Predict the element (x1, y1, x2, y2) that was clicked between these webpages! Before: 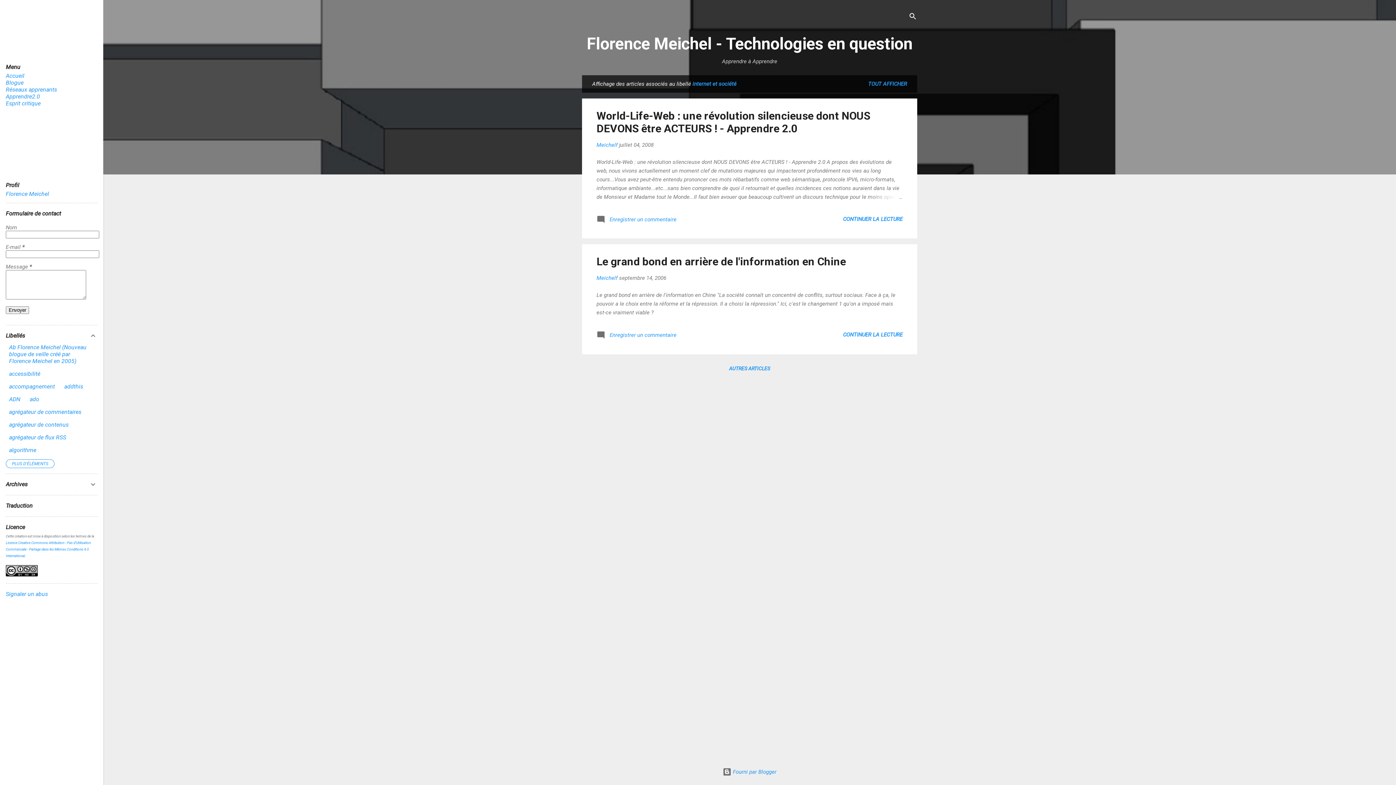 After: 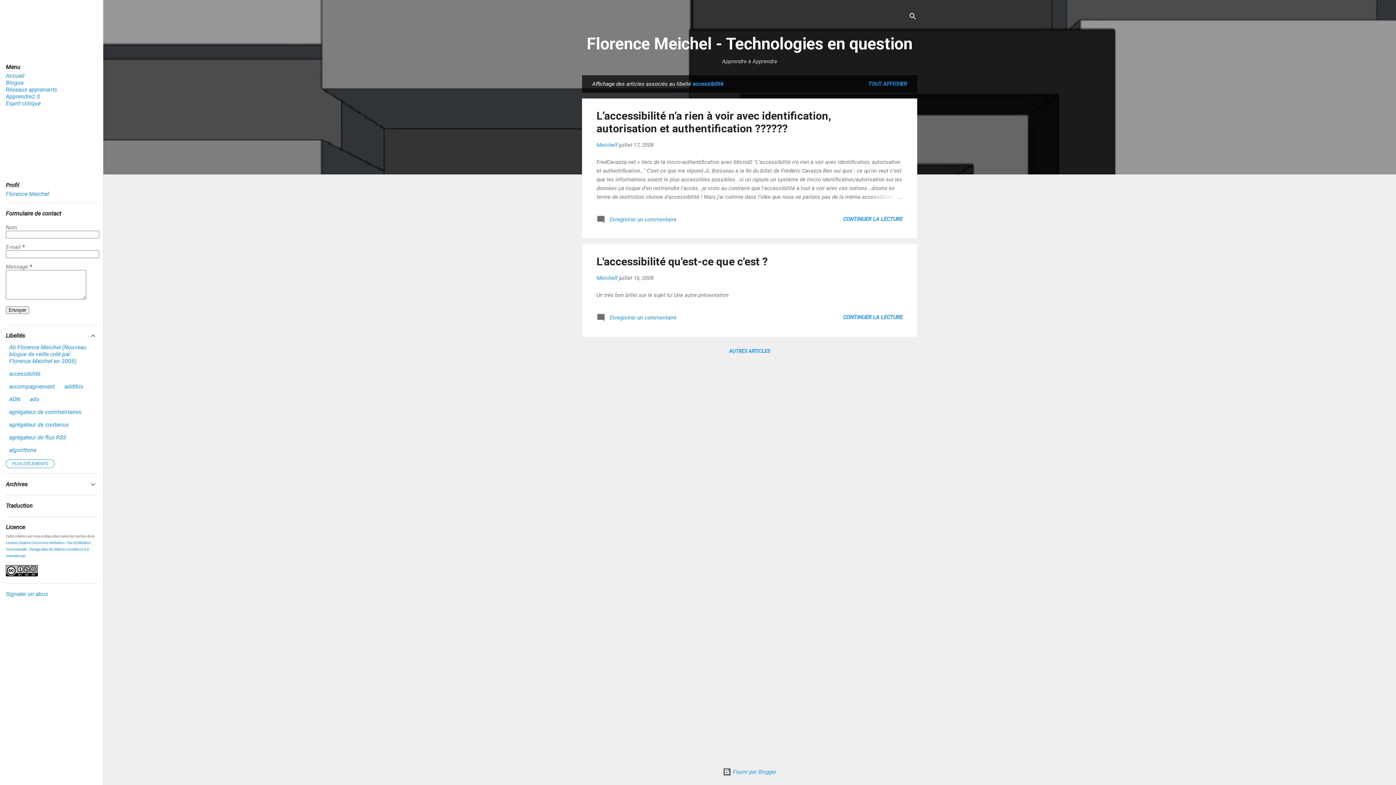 Action: label: accessibilité bbox: (9, 370, 40, 377)